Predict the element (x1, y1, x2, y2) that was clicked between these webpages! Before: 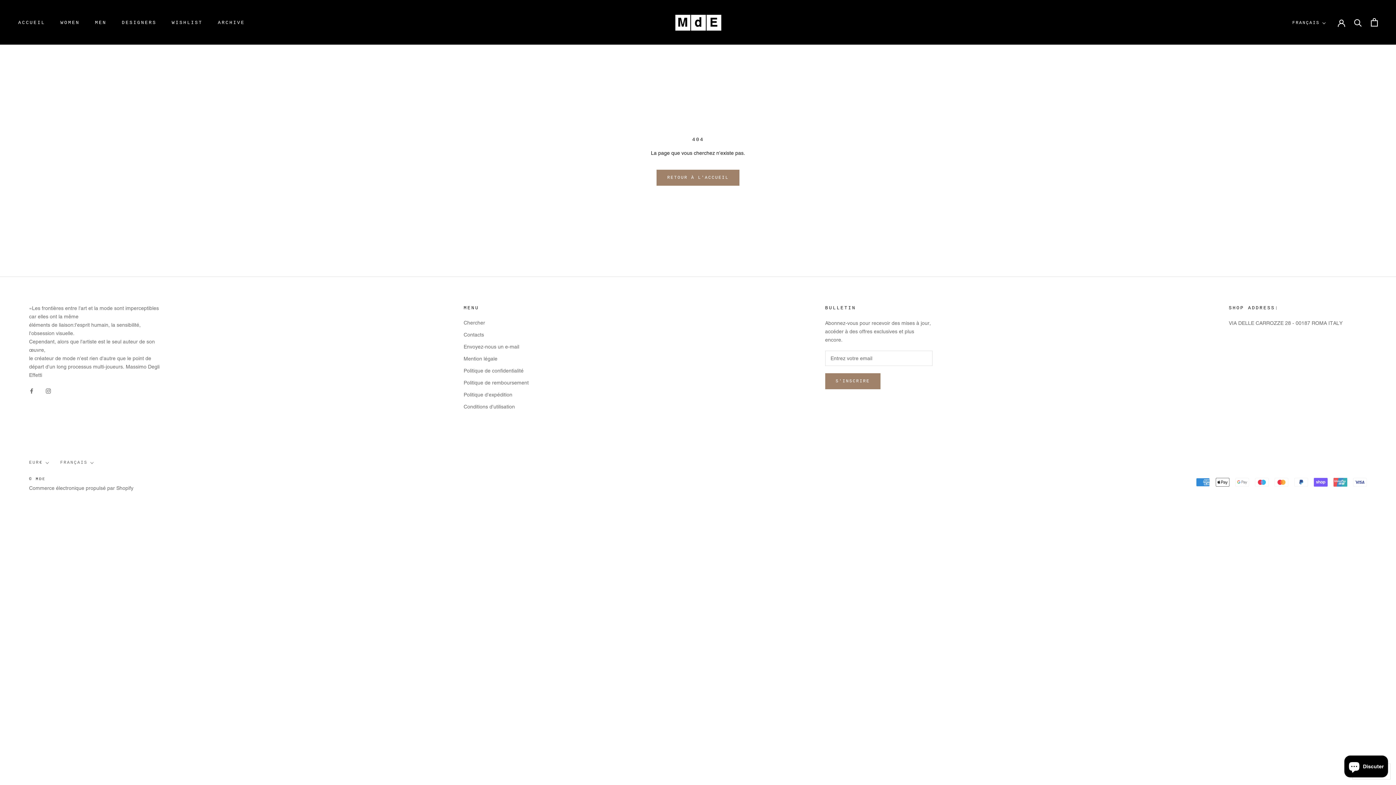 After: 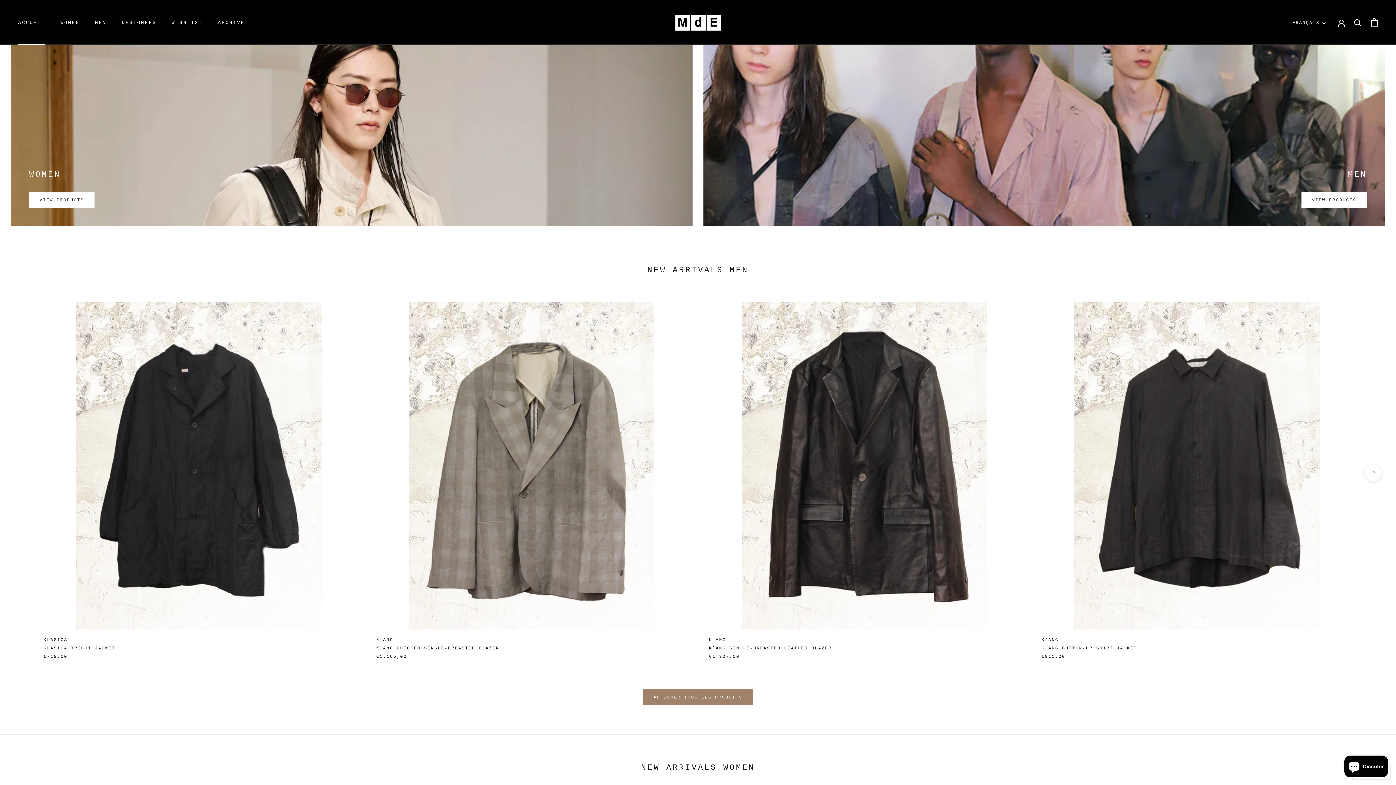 Action: label: ACCUEIL
ACCUEIL bbox: (18, 20, 45, 25)